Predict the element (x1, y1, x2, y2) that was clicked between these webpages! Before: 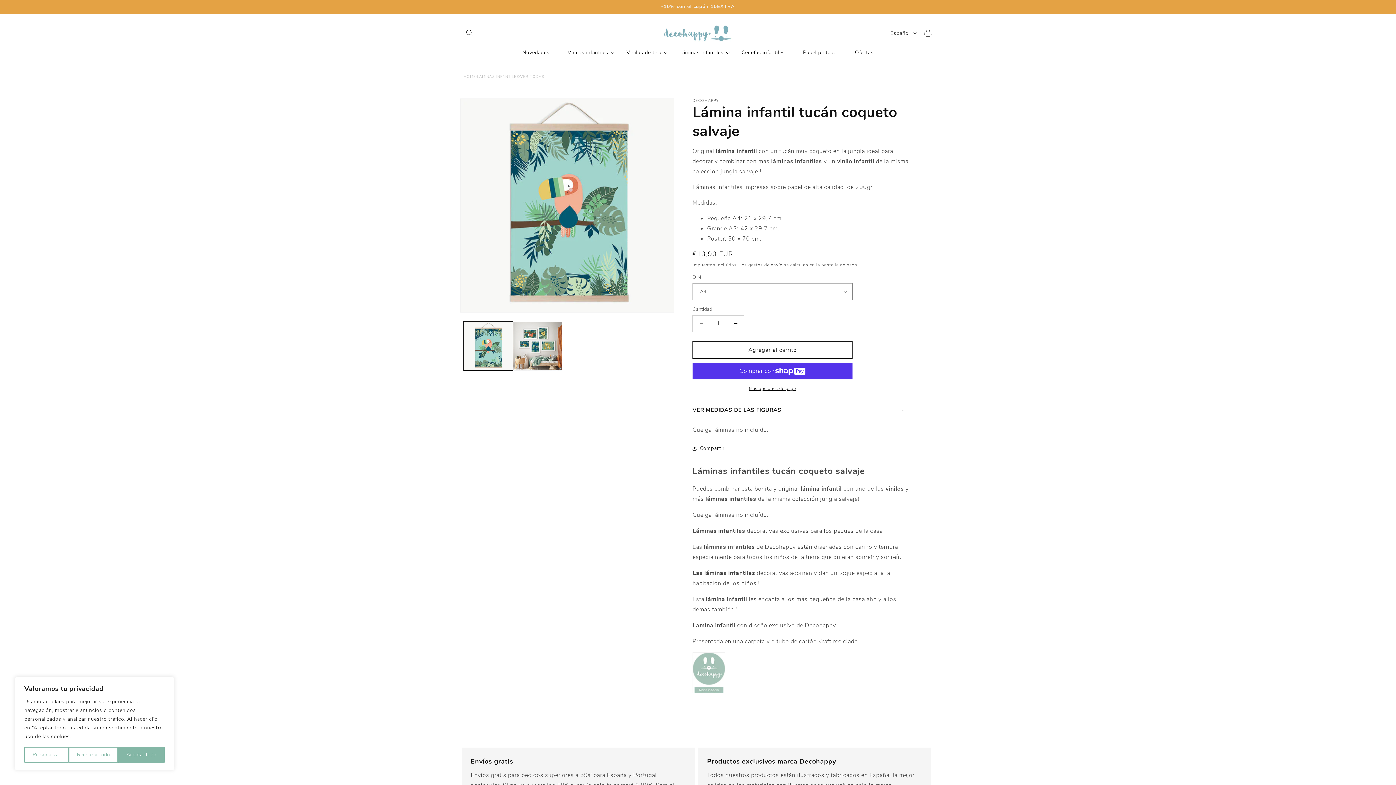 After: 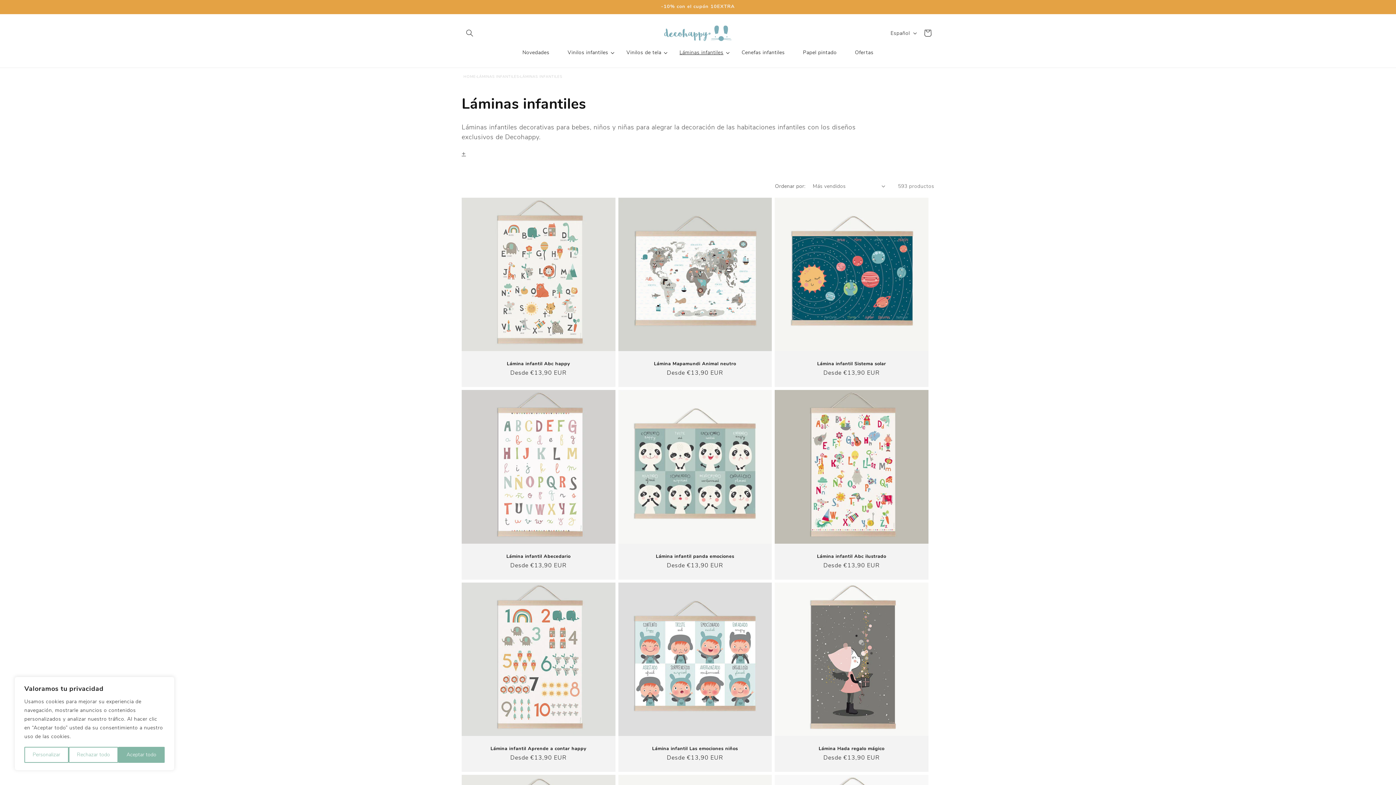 Action: label: VER TODAS bbox: (520, 69, 544, 83)